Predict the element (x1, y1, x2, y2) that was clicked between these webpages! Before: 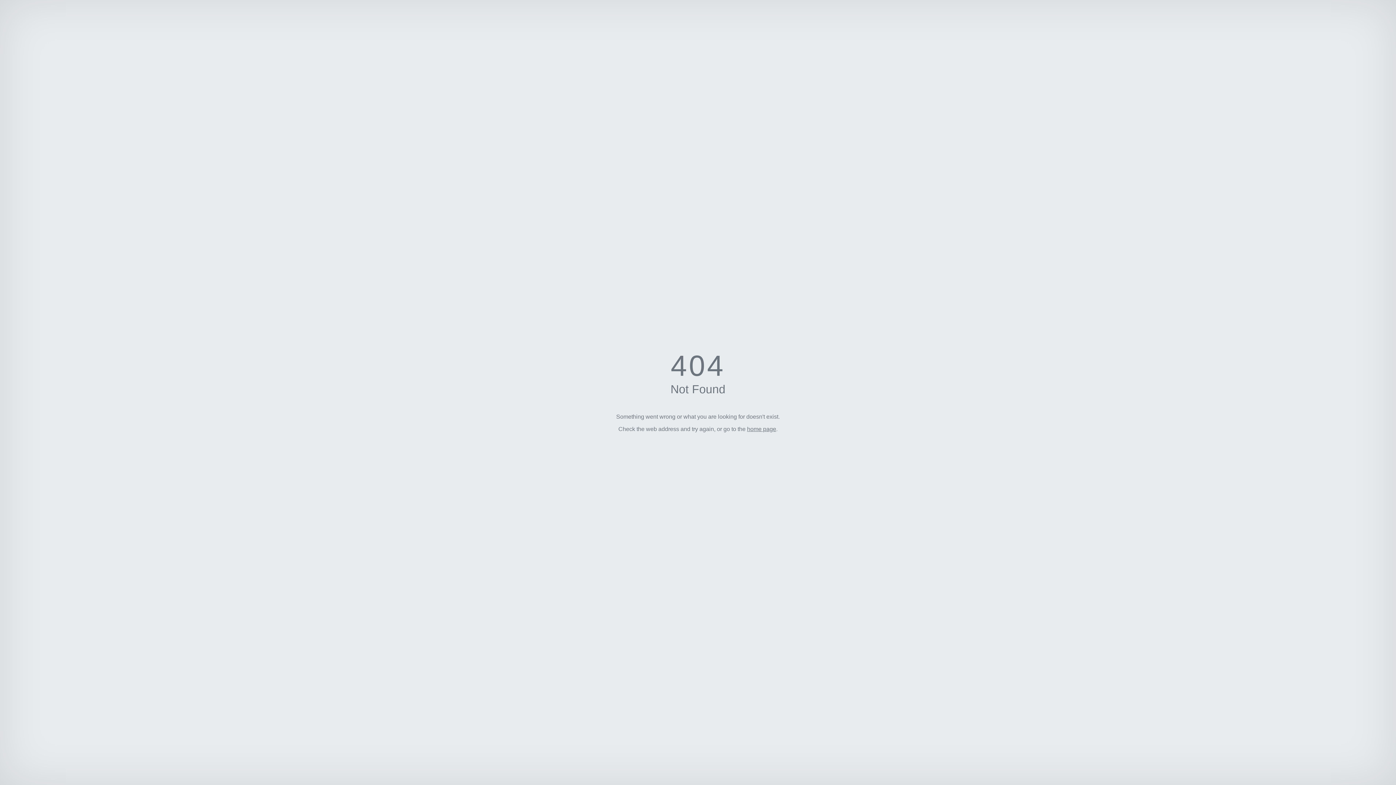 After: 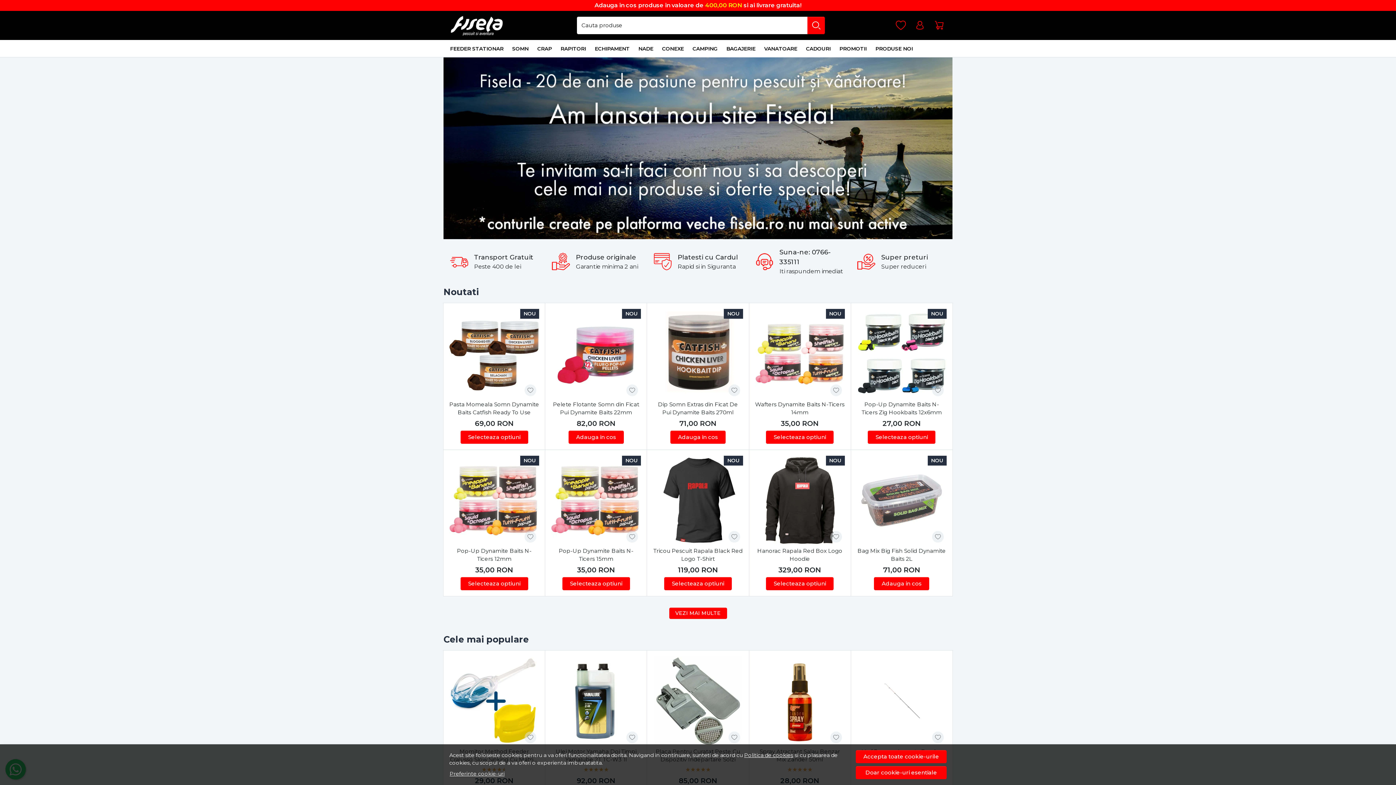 Action: bbox: (747, 426, 776, 432) label: home page